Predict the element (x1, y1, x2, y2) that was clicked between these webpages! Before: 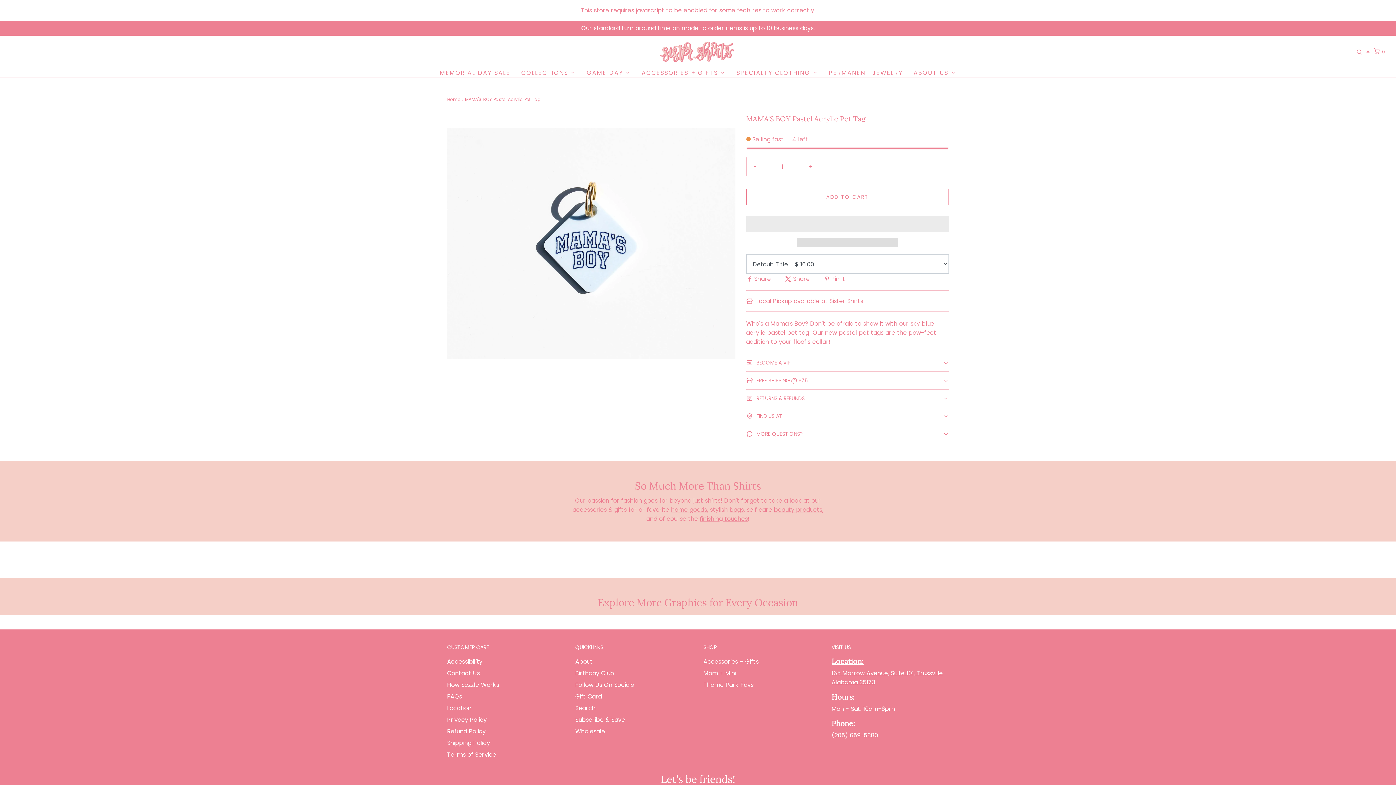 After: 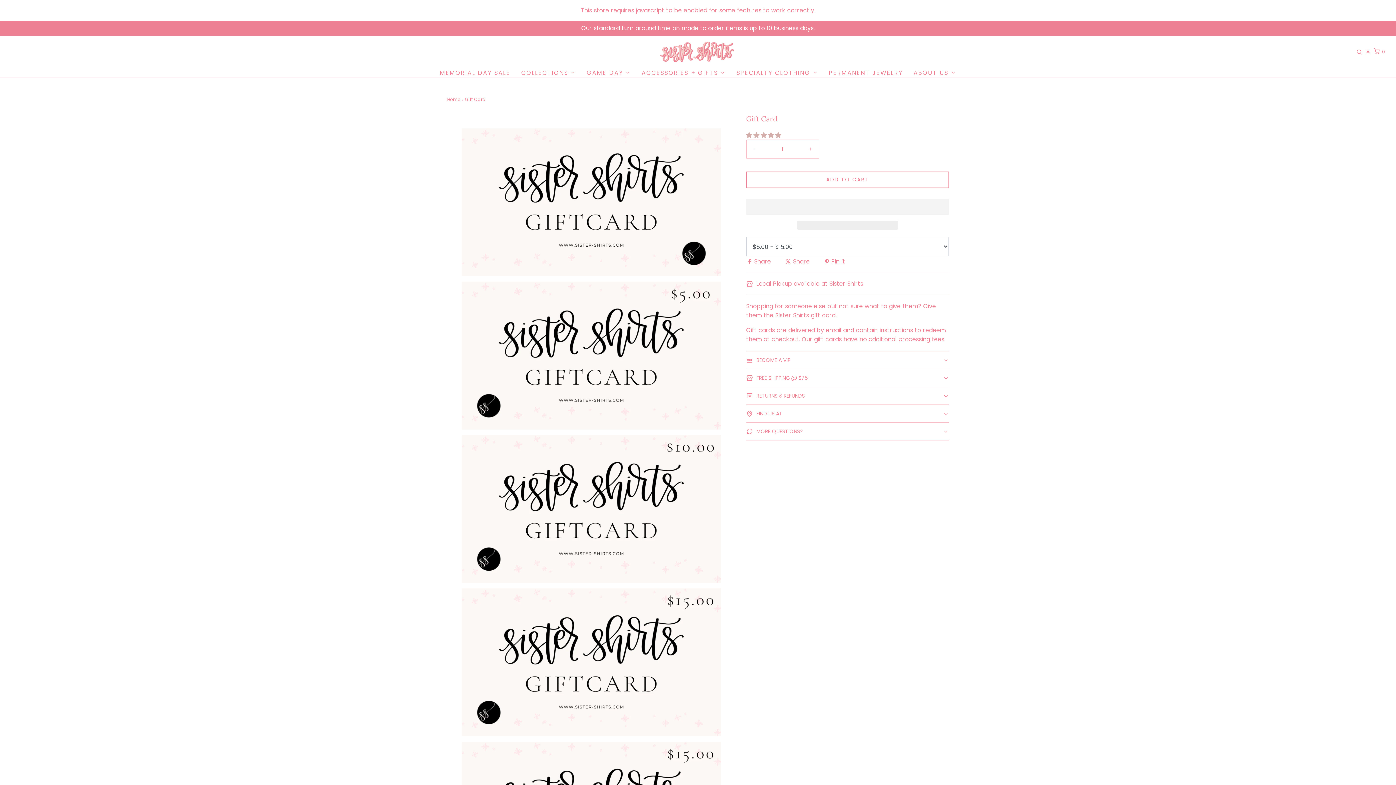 Action: label: Gift Card bbox: (575, 692, 602, 703)